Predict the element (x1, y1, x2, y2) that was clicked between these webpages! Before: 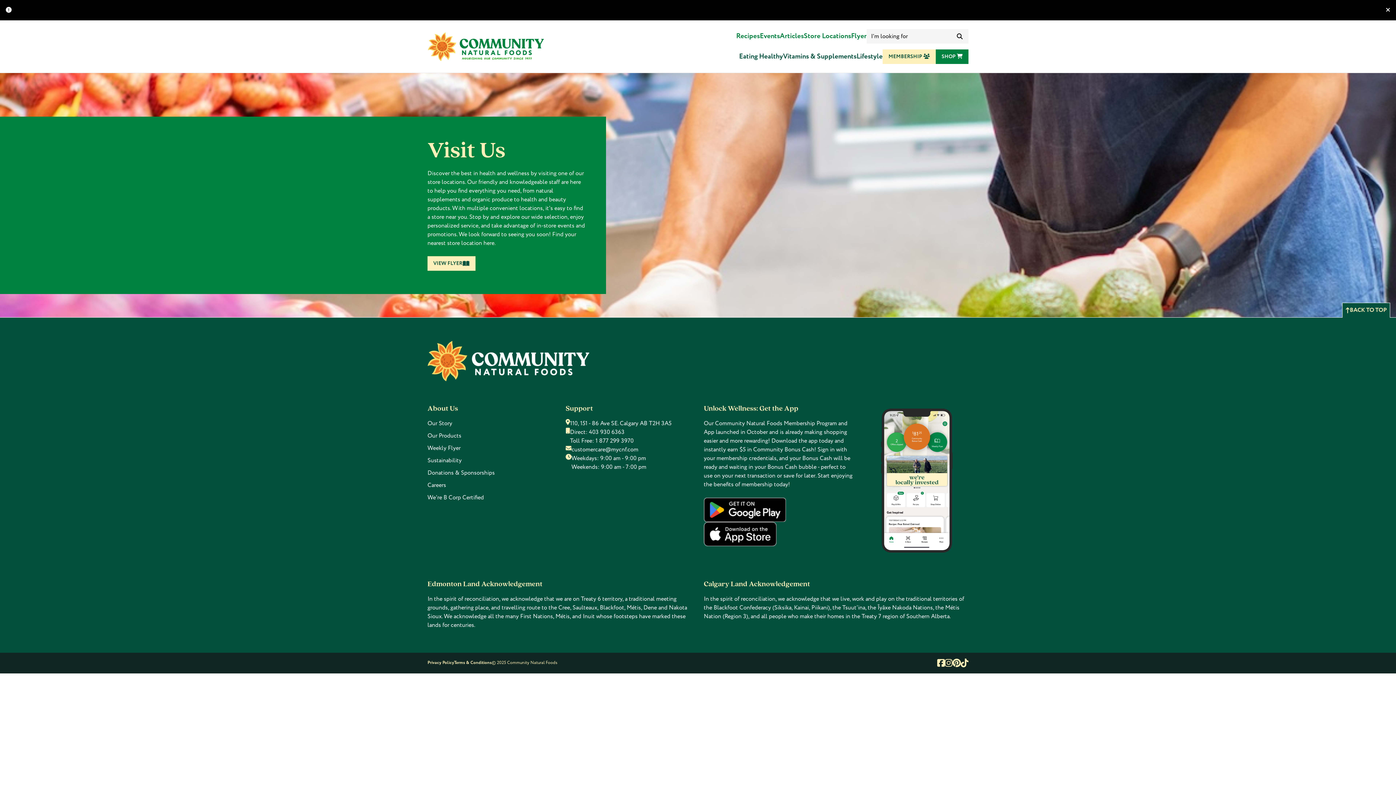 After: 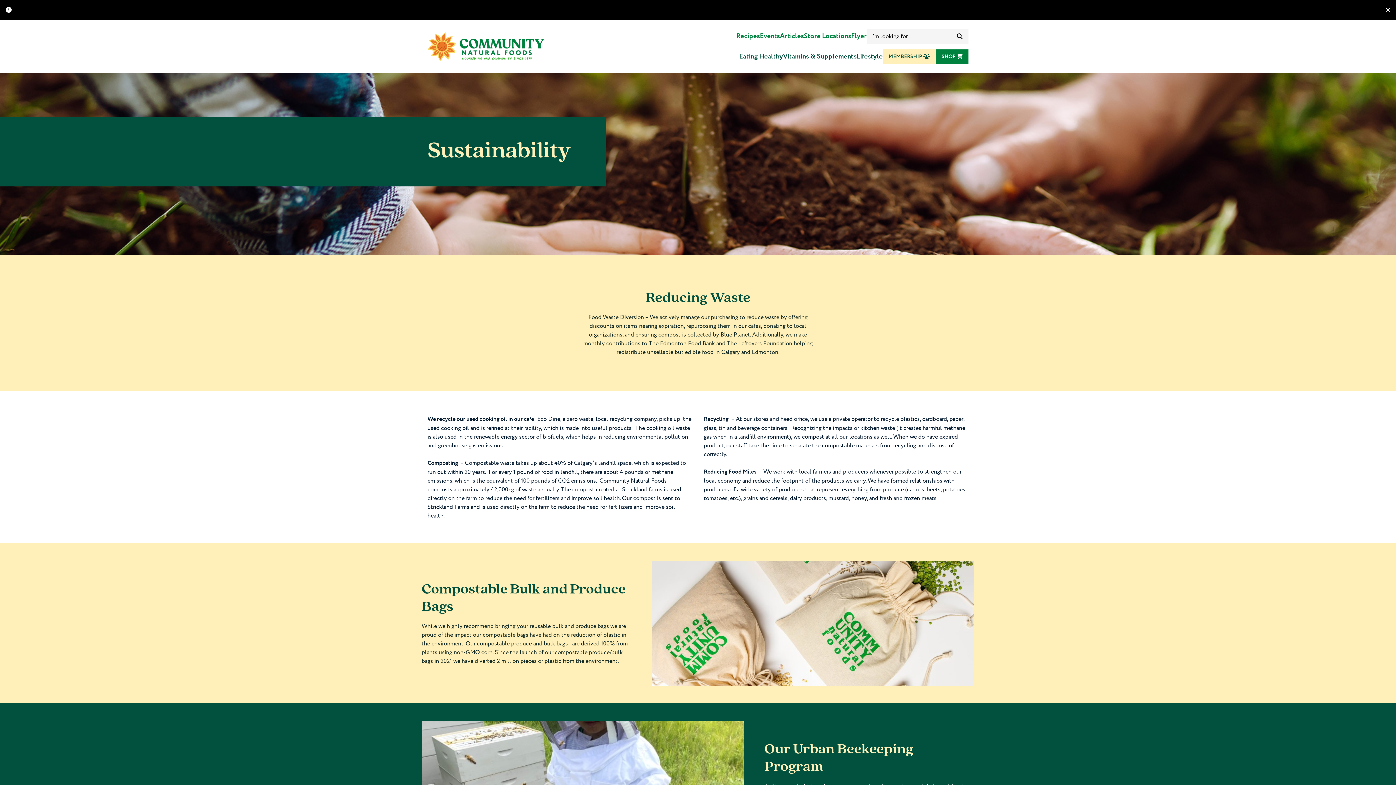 Action: label: Sustainability bbox: (427, 456, 461, 464)